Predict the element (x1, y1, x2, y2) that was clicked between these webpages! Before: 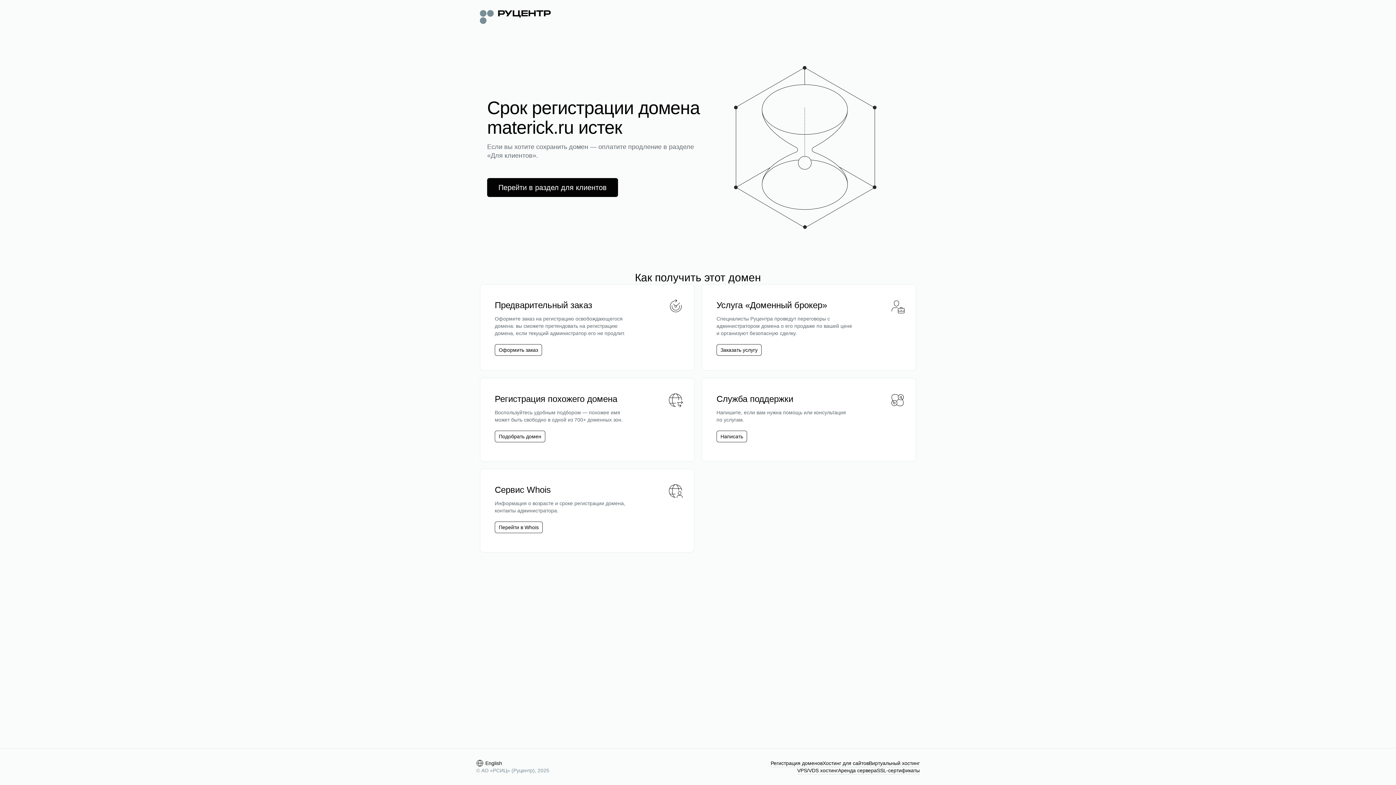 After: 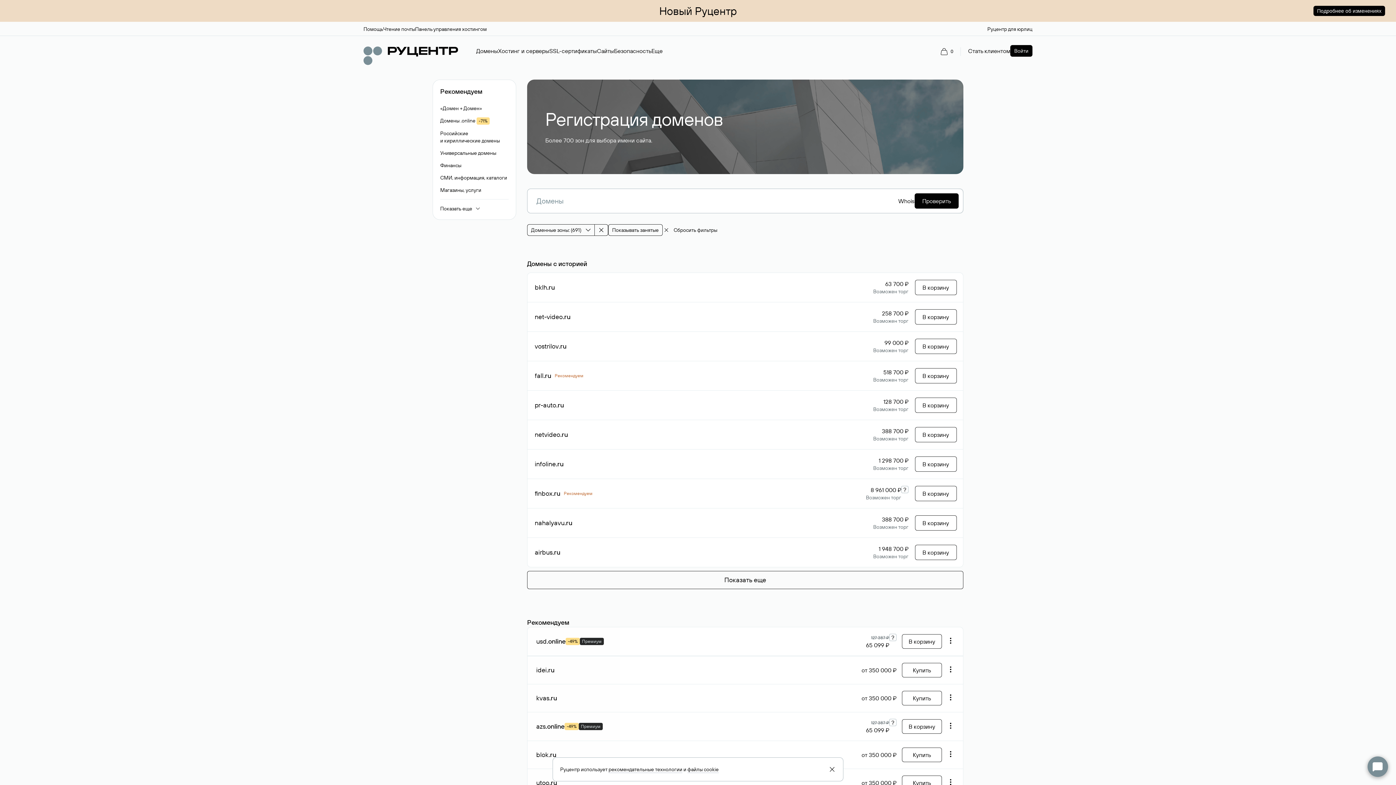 Action: bbox: (770, 760, 822, 767) label: Регистрация доменов